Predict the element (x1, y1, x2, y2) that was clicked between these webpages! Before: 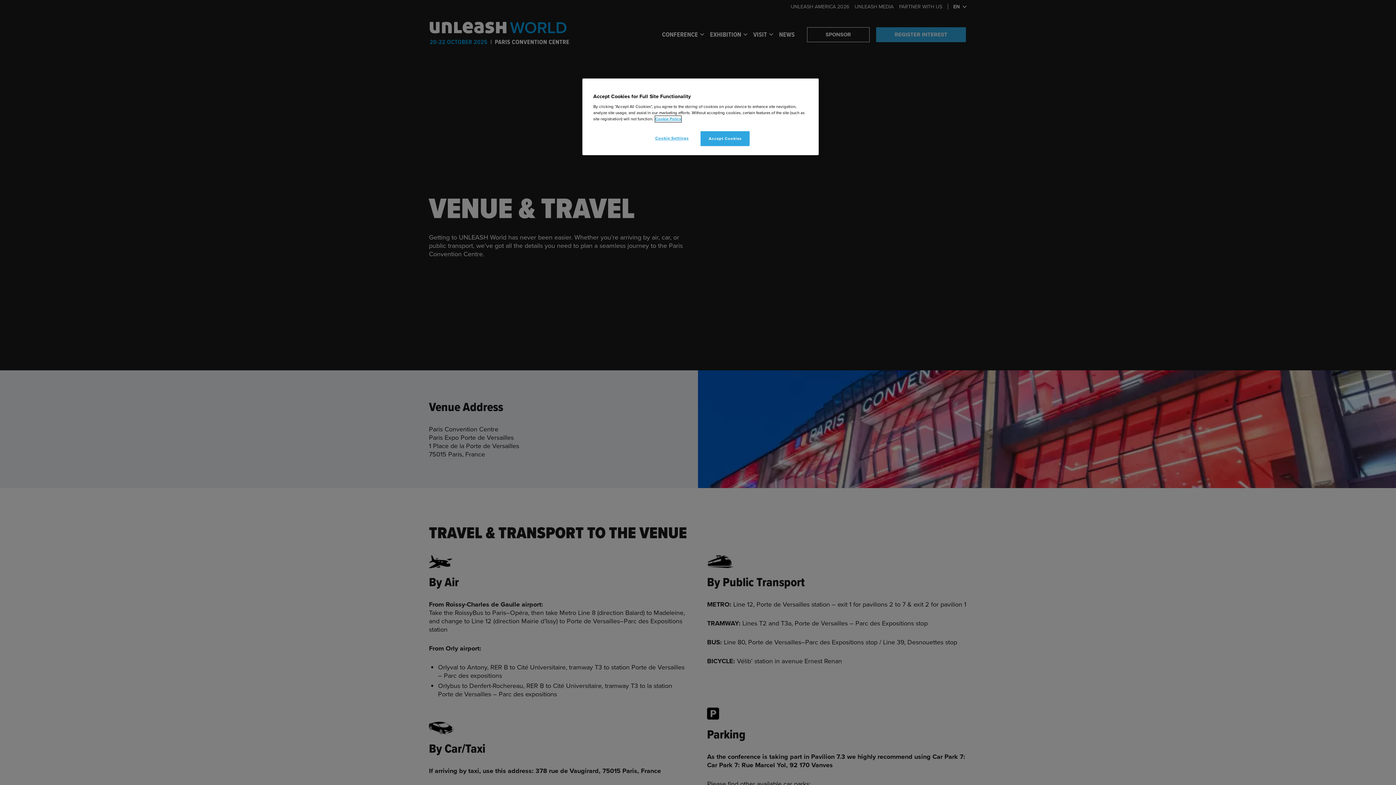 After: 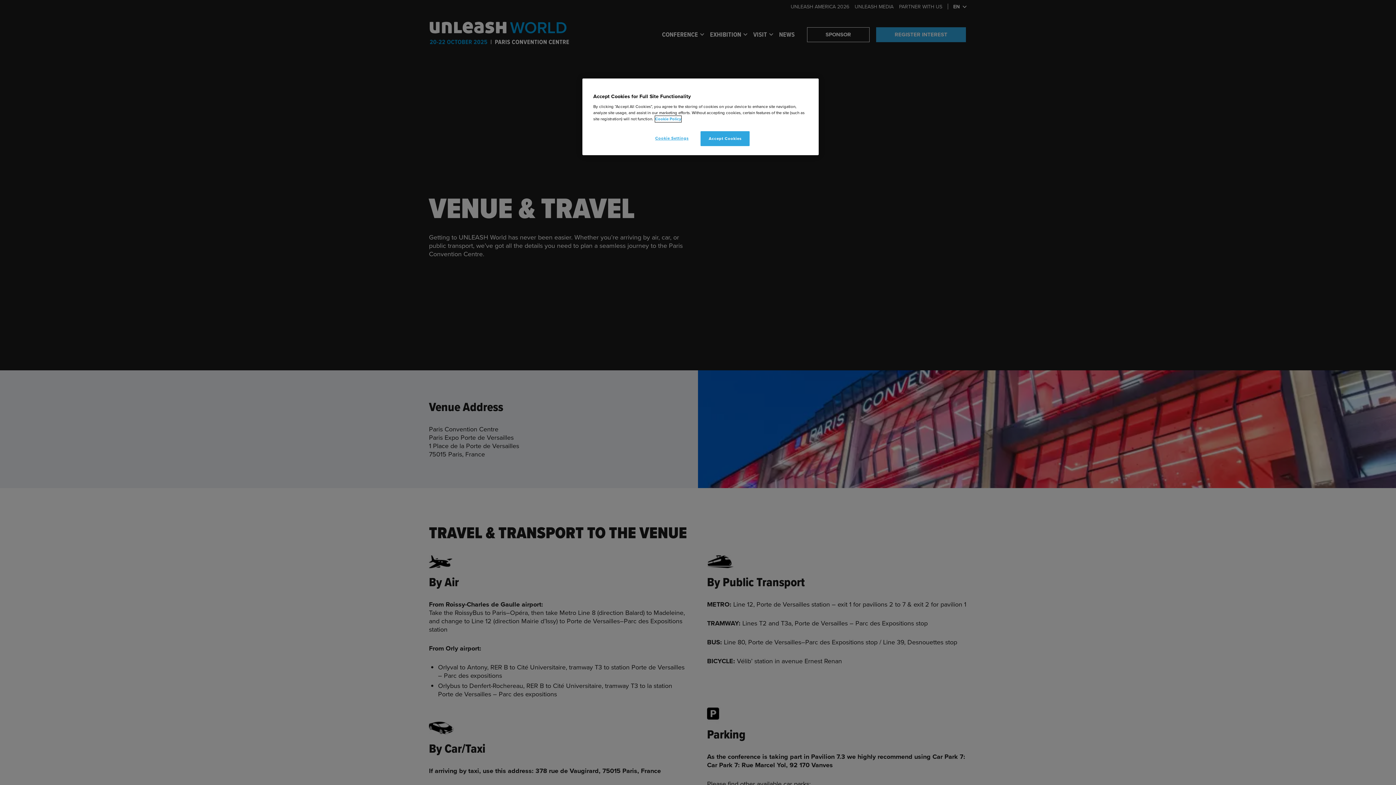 Action: bbox: (655, 116, 681, 122) label: More information about your privacy, opens in a new tab